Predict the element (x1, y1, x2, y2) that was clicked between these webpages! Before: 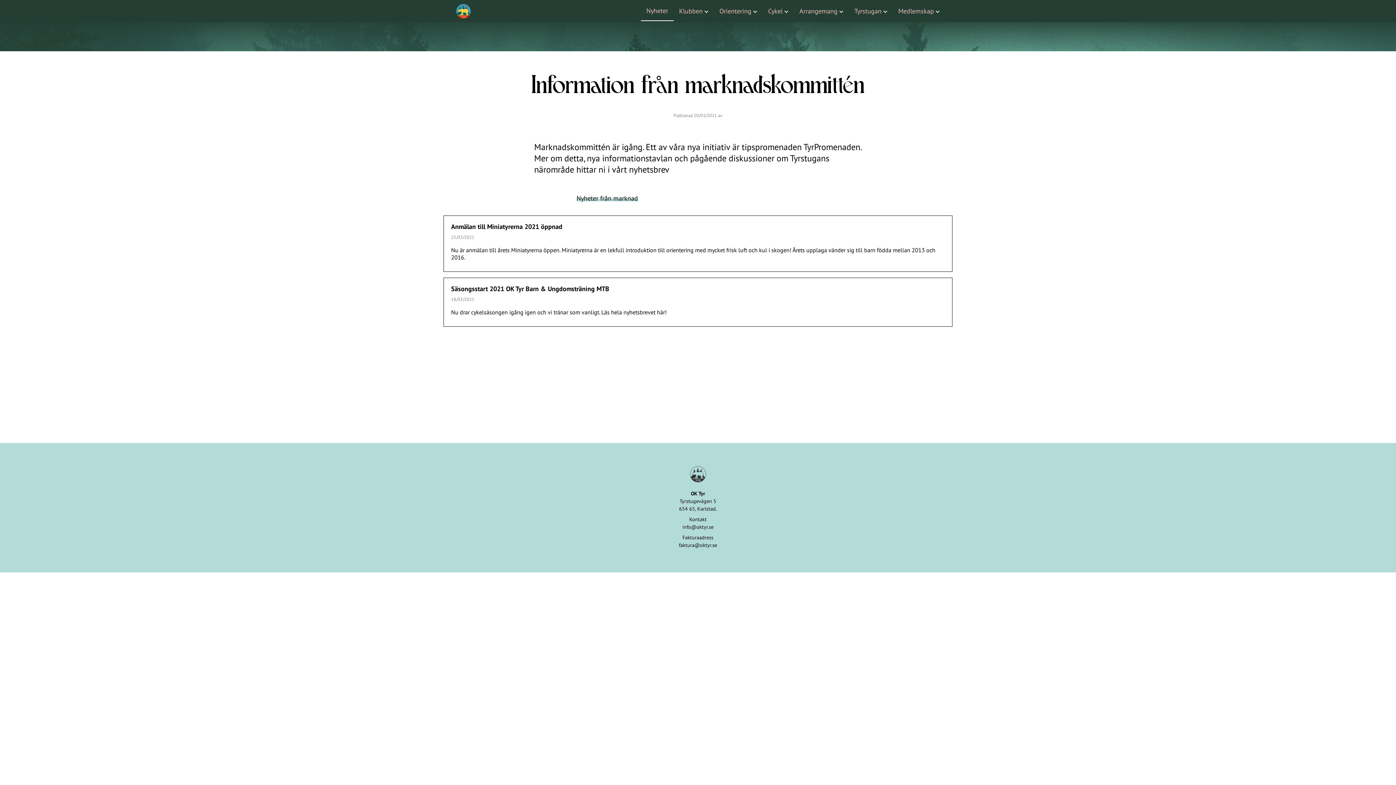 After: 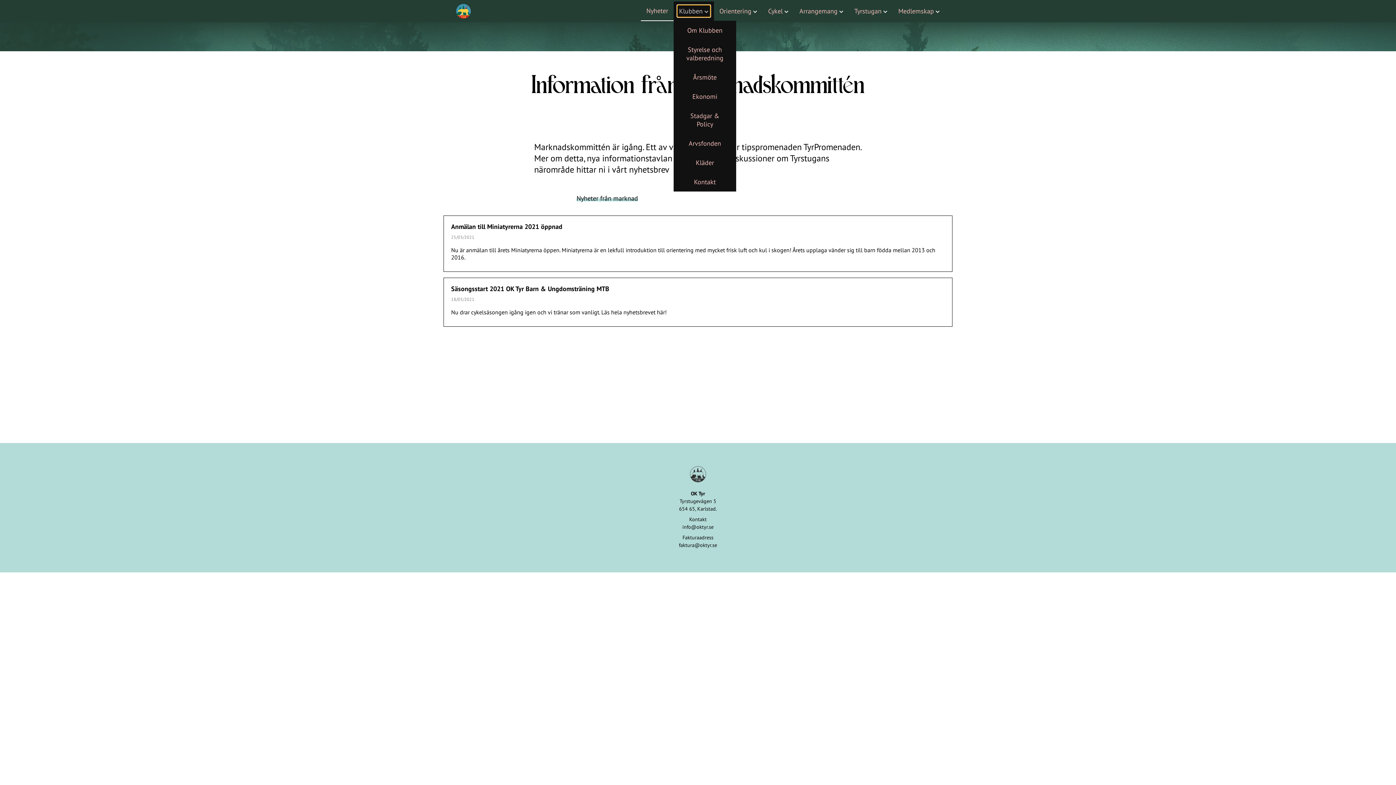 Action: label: Klubben bbox: (677, 5, 710, 17)